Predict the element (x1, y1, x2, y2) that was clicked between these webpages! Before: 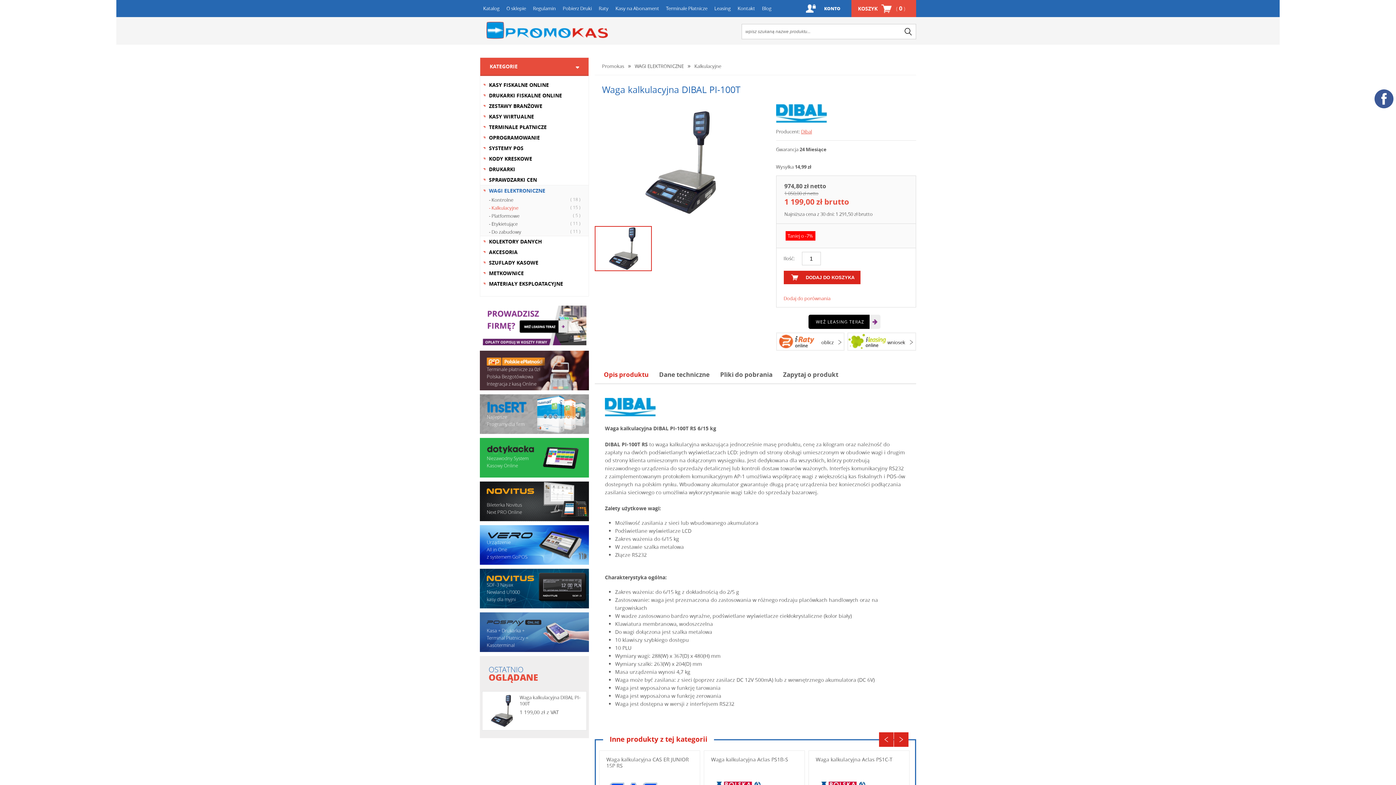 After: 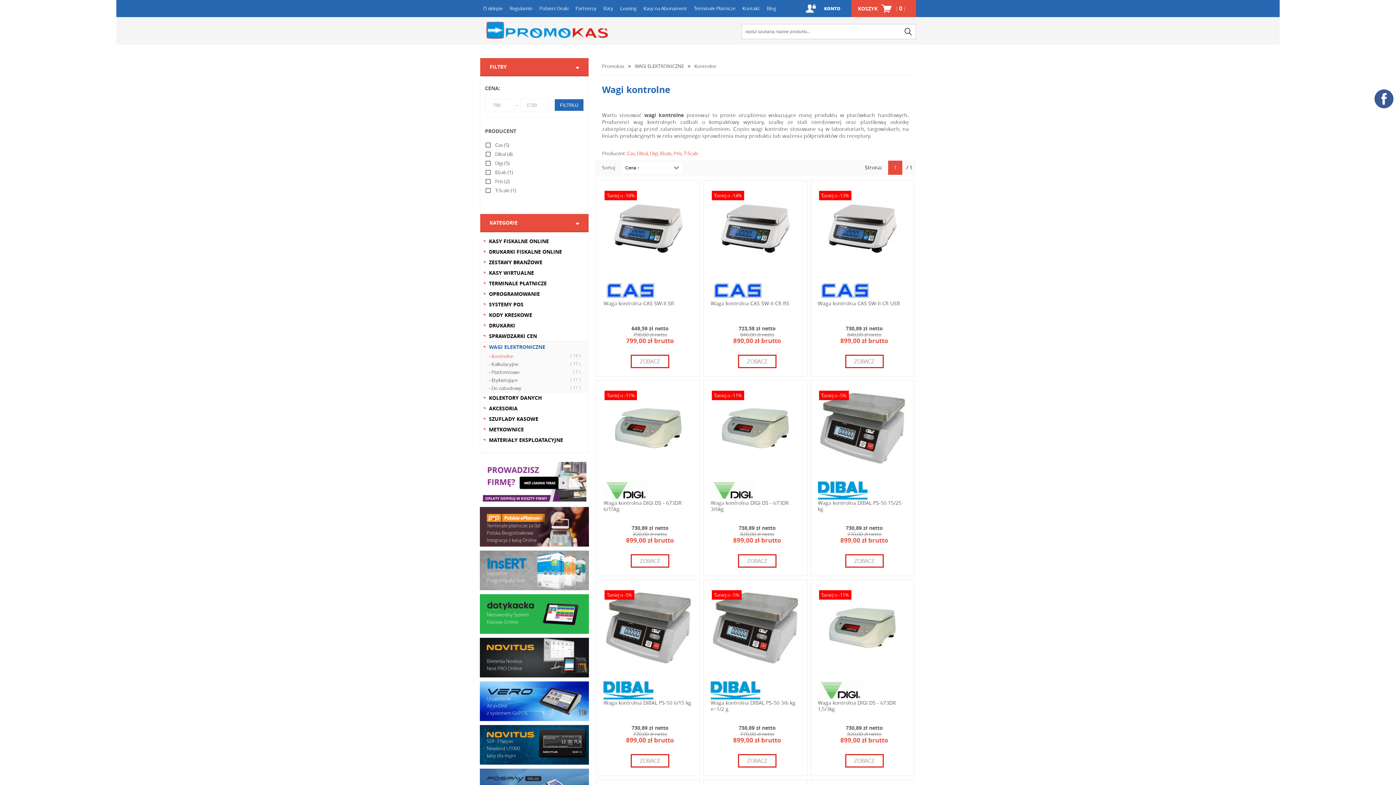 Action: bbox: (480, 196, 588, 204) label: - Kontrolne
( 18 )